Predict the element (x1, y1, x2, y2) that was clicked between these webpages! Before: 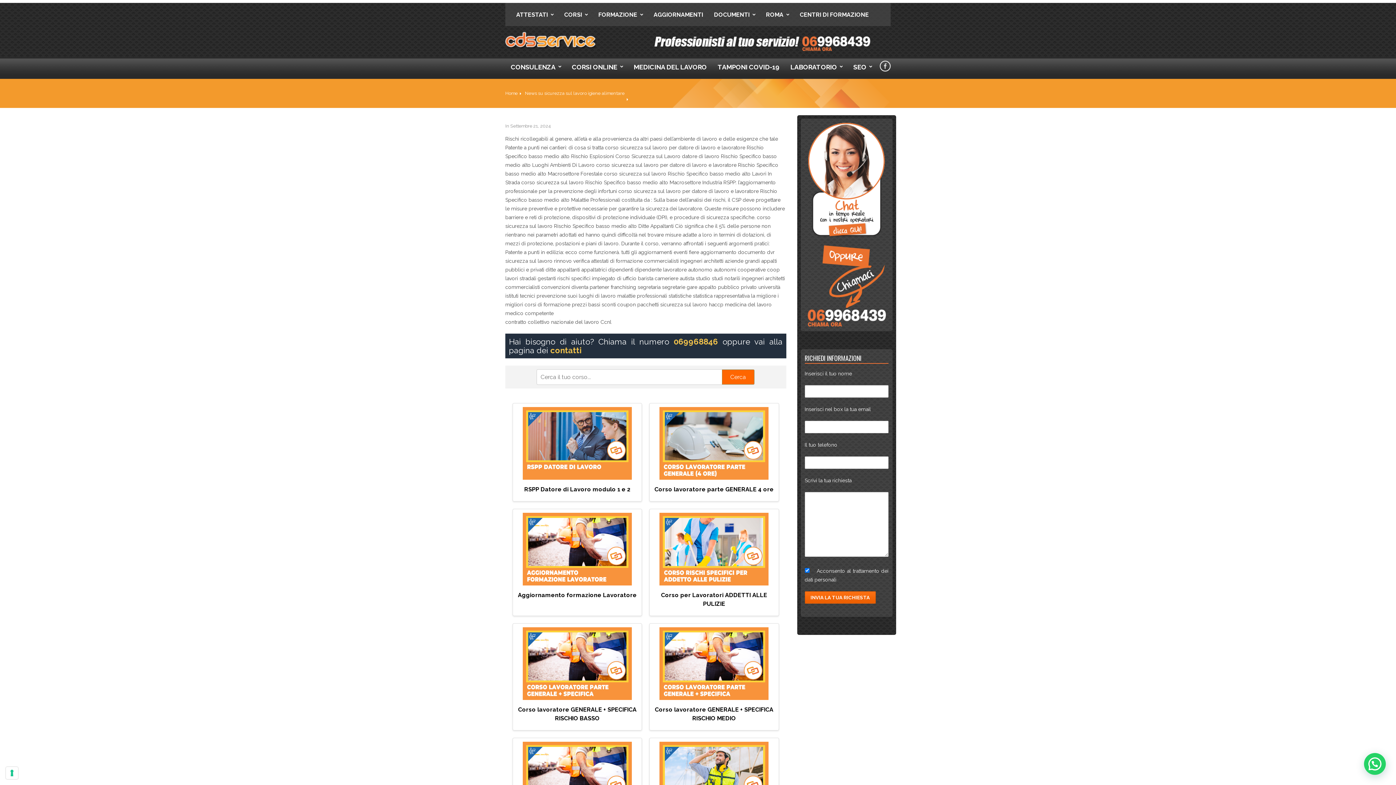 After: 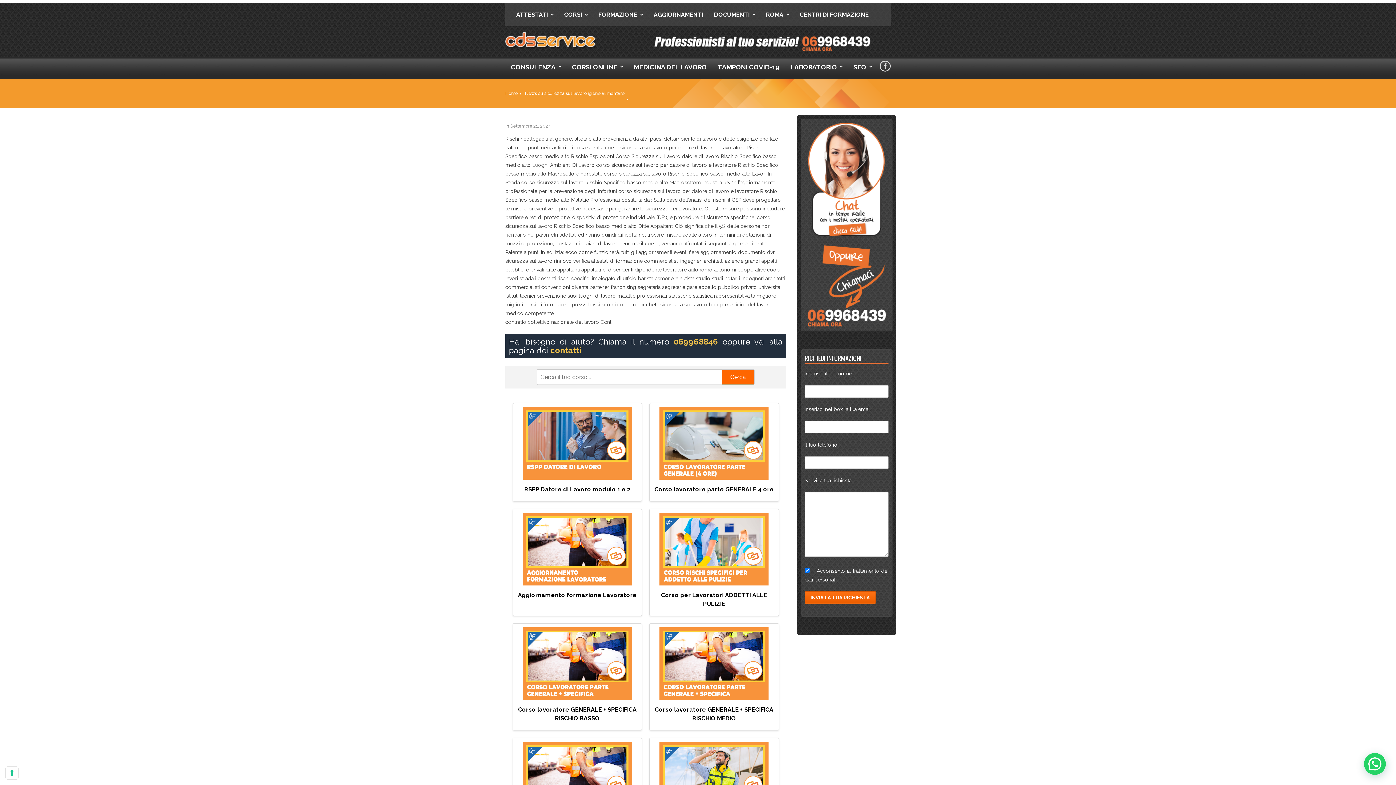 Action: bbox: (804, 122, 888, 236)